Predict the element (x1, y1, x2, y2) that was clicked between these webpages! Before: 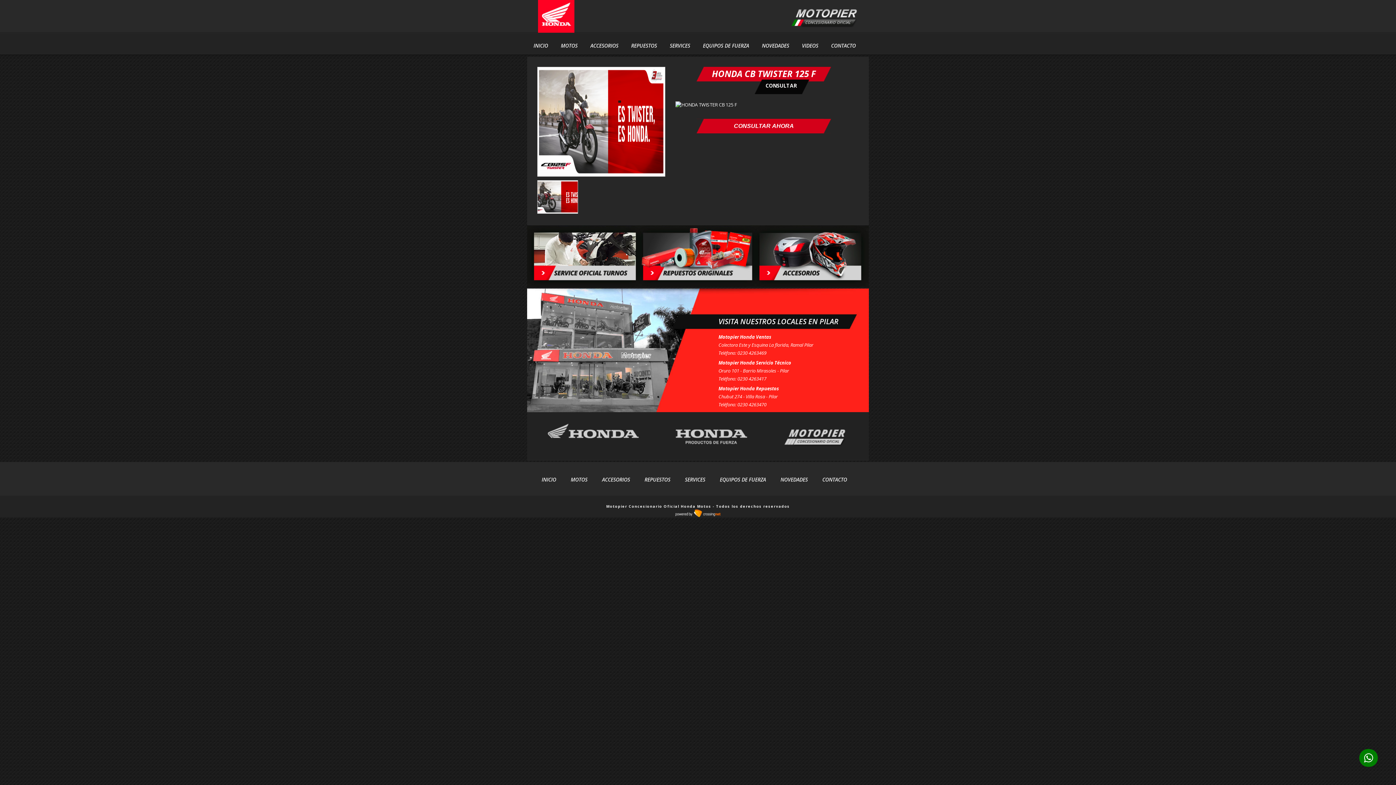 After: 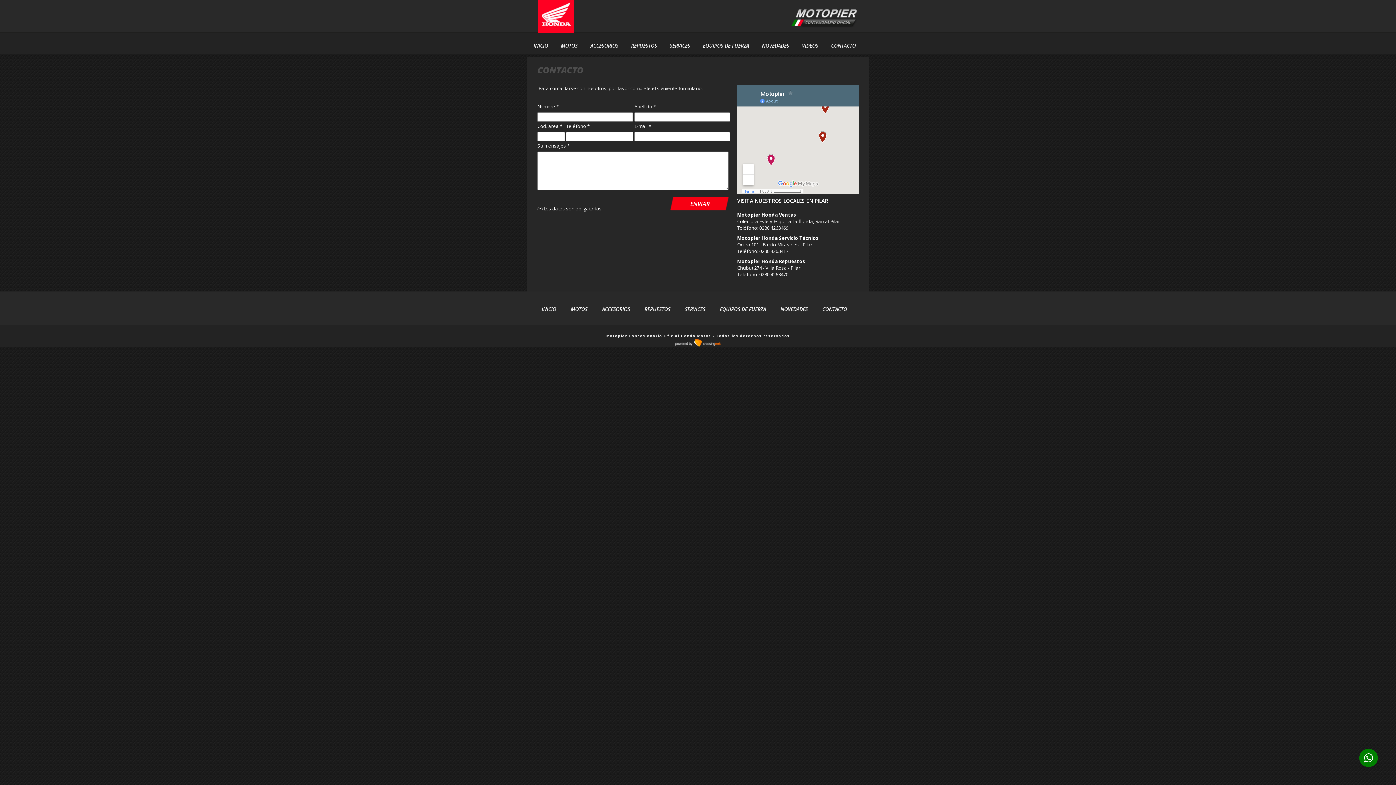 Action: bbox: (824, 36, 862, 54) label: CONTACTO